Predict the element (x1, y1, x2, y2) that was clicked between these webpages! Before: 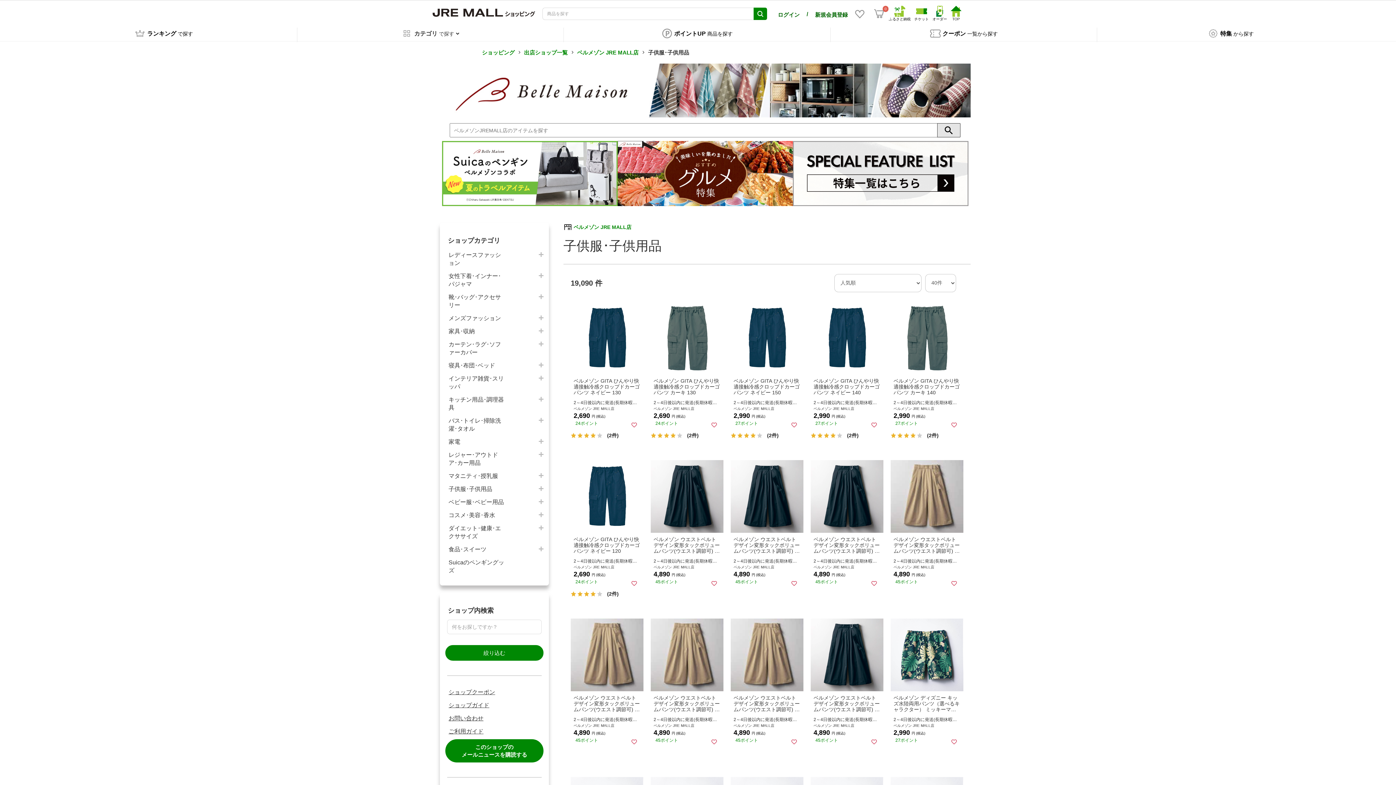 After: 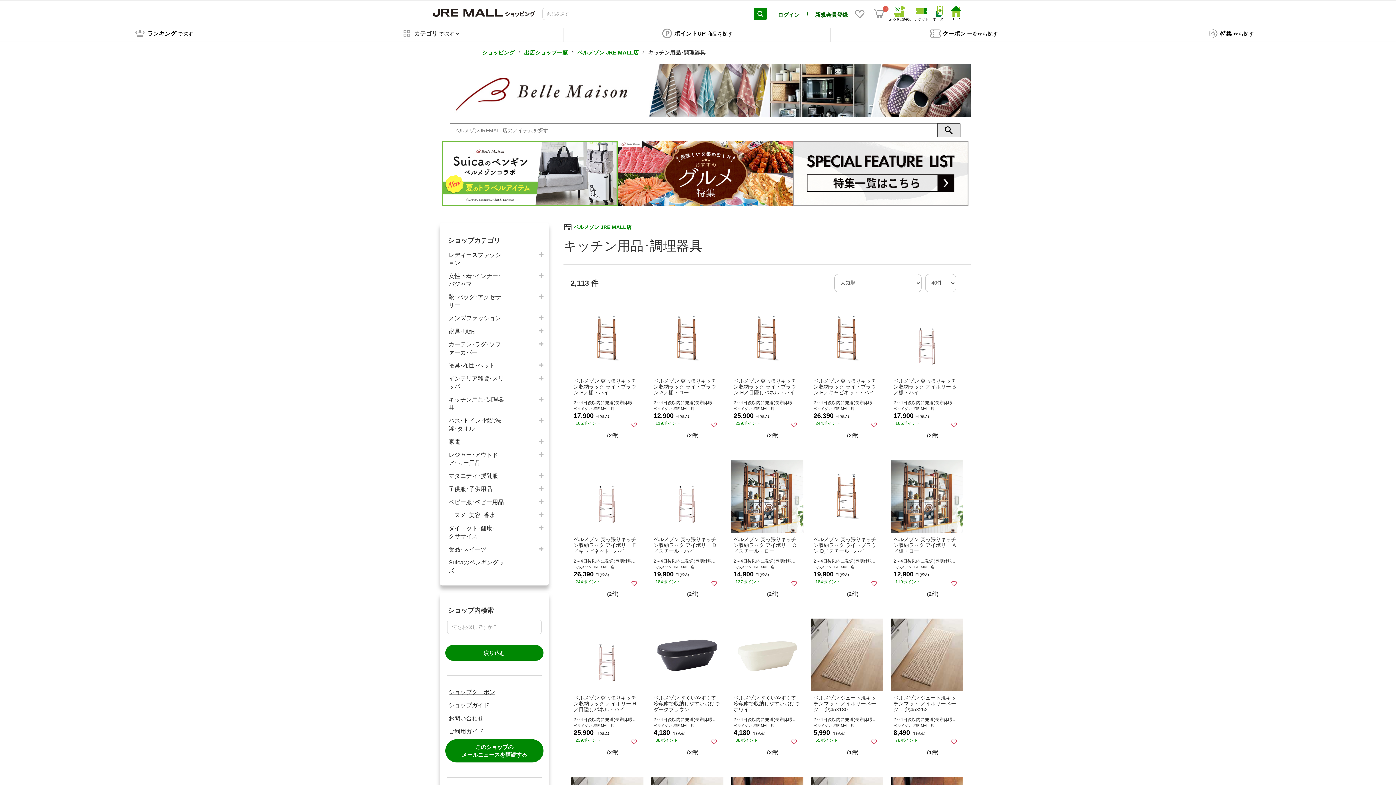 Action: label: キッチン用品･調理器具 bbox: (448, 394, 534, 412)